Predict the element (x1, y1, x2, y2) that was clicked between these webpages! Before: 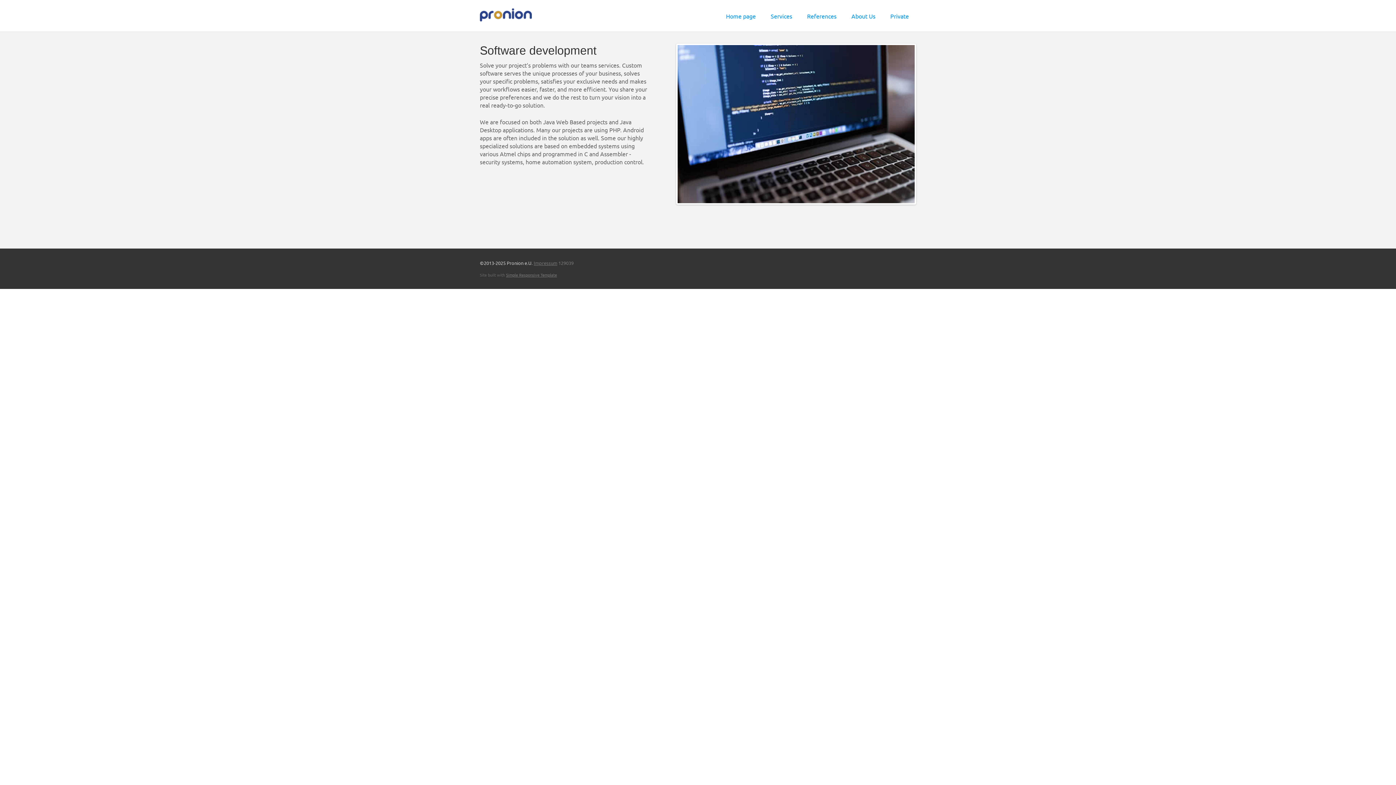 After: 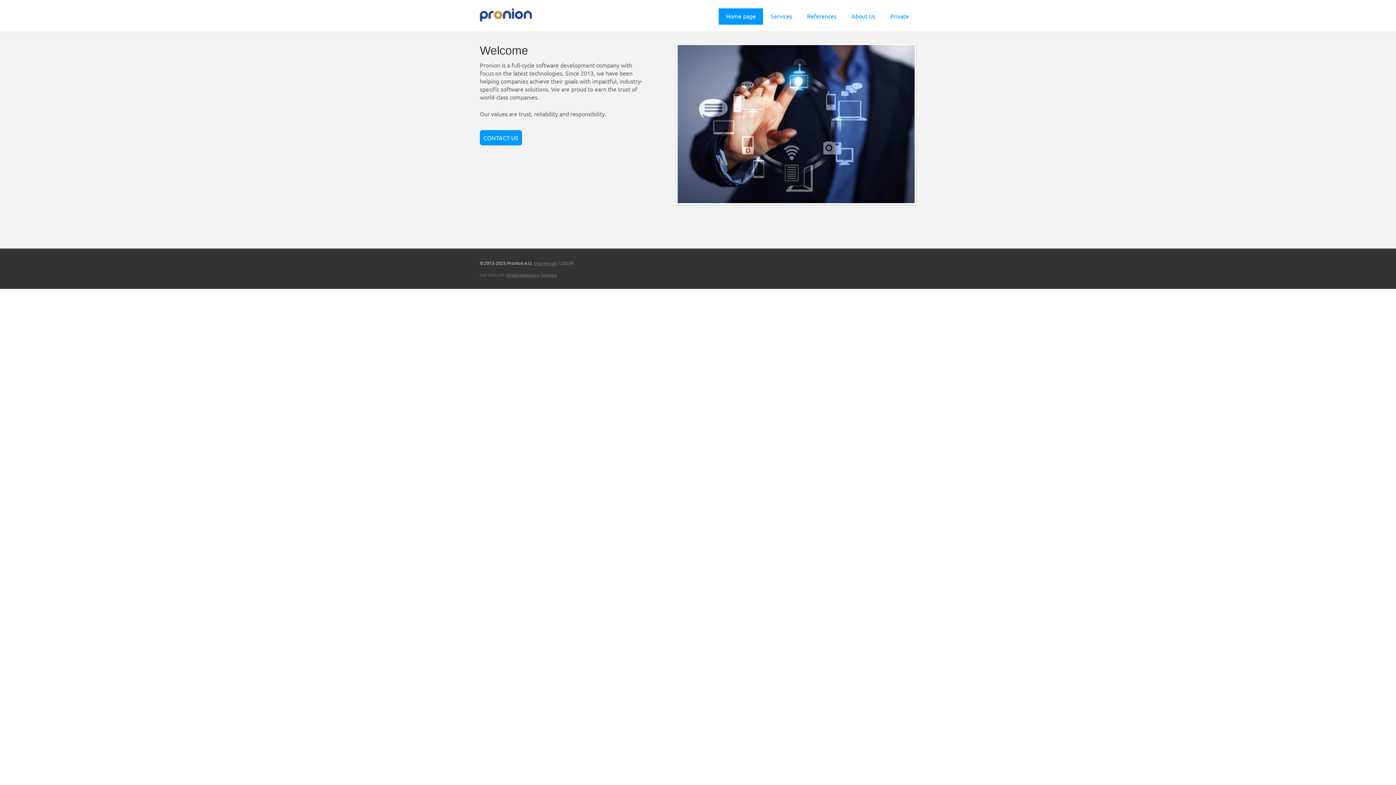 Action: bbox: (718, 8, 763, 24) label: Home page